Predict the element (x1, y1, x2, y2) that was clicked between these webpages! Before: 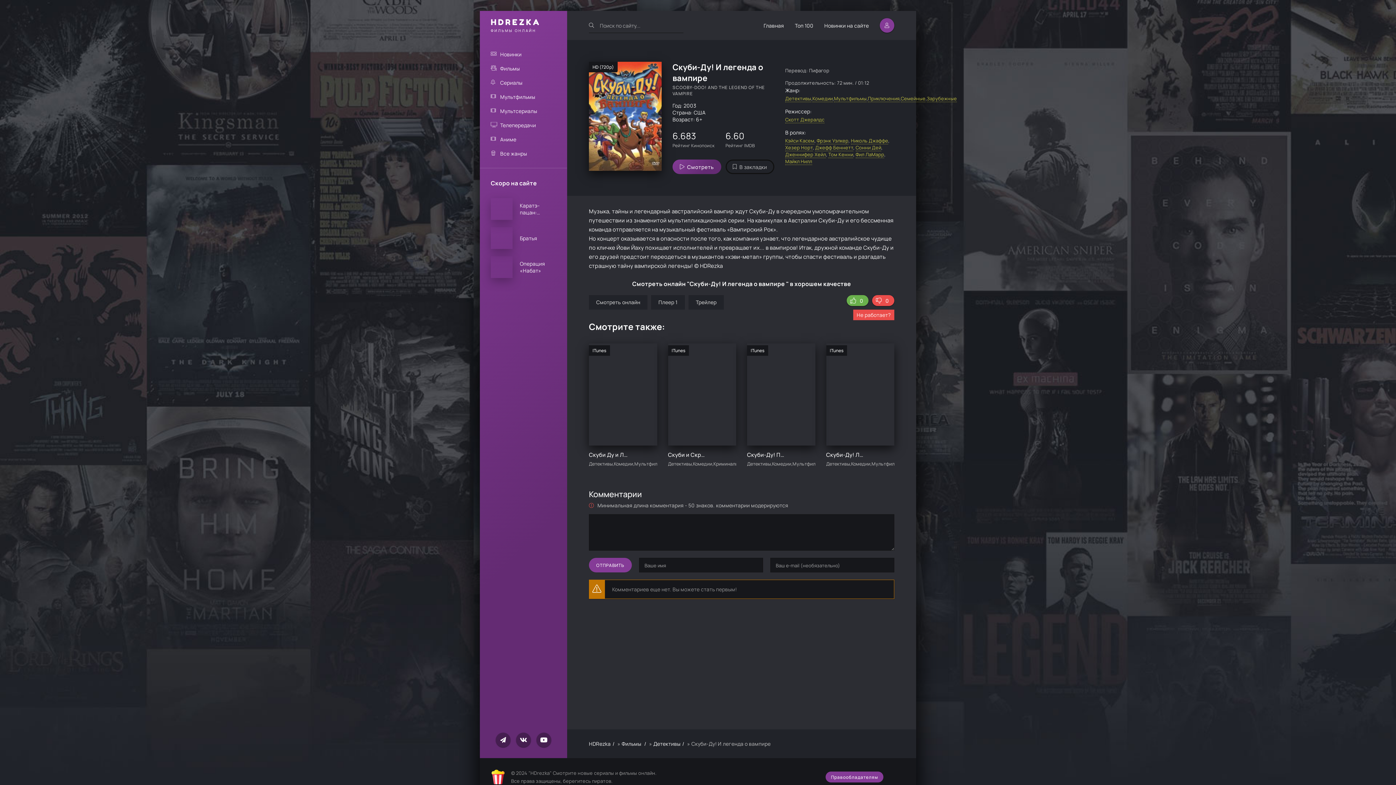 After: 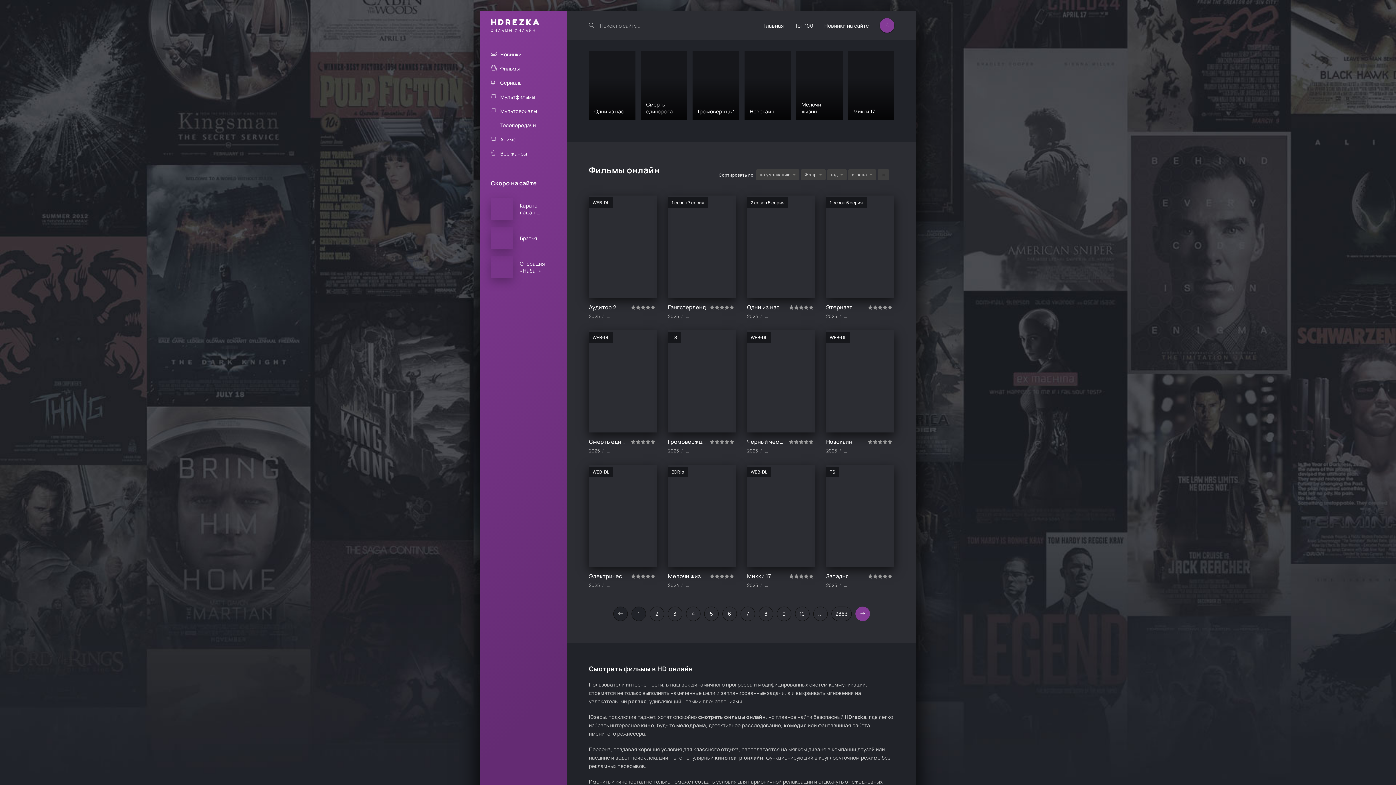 Action: label: HDREZKA

ФИЛЬМЫ ОНЛАЙН bbox: (490, 14, 567, 36)